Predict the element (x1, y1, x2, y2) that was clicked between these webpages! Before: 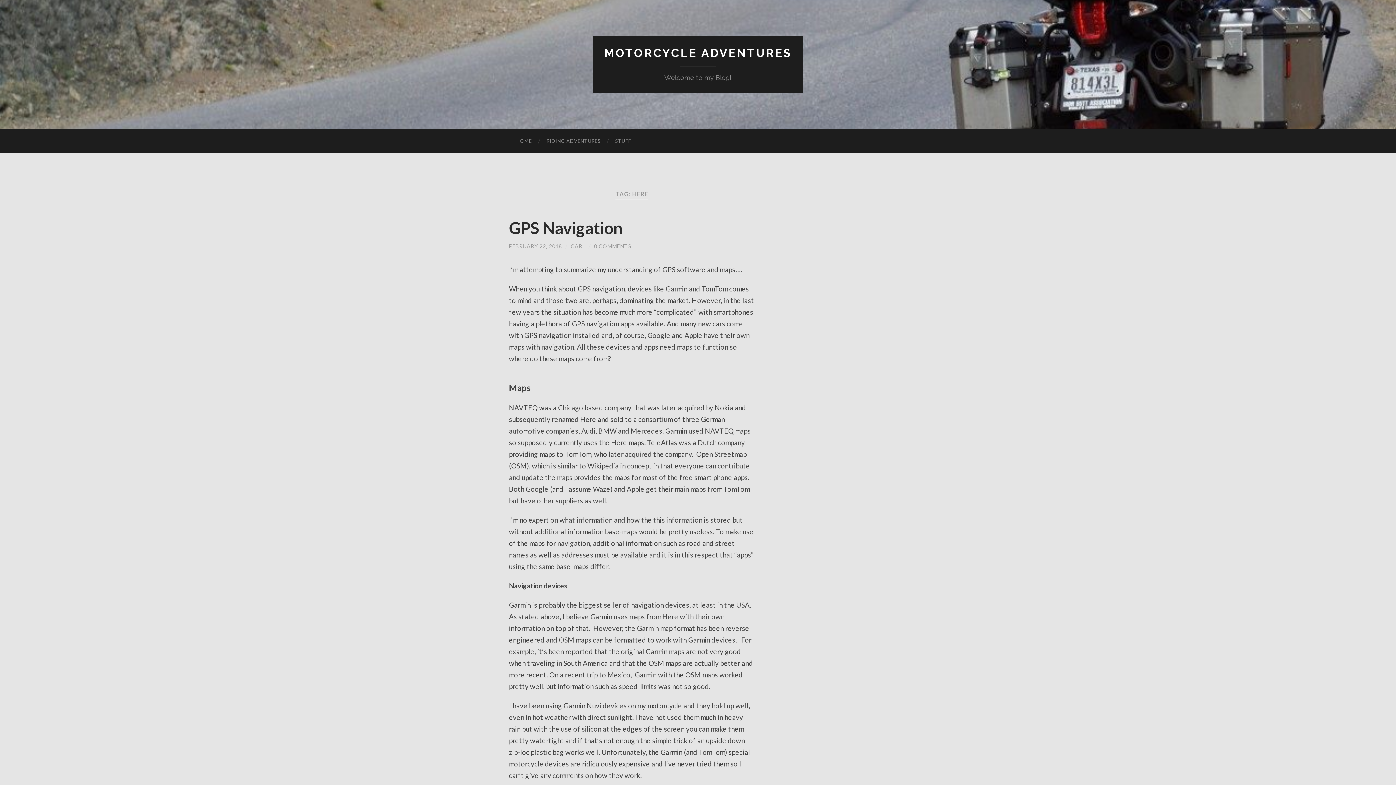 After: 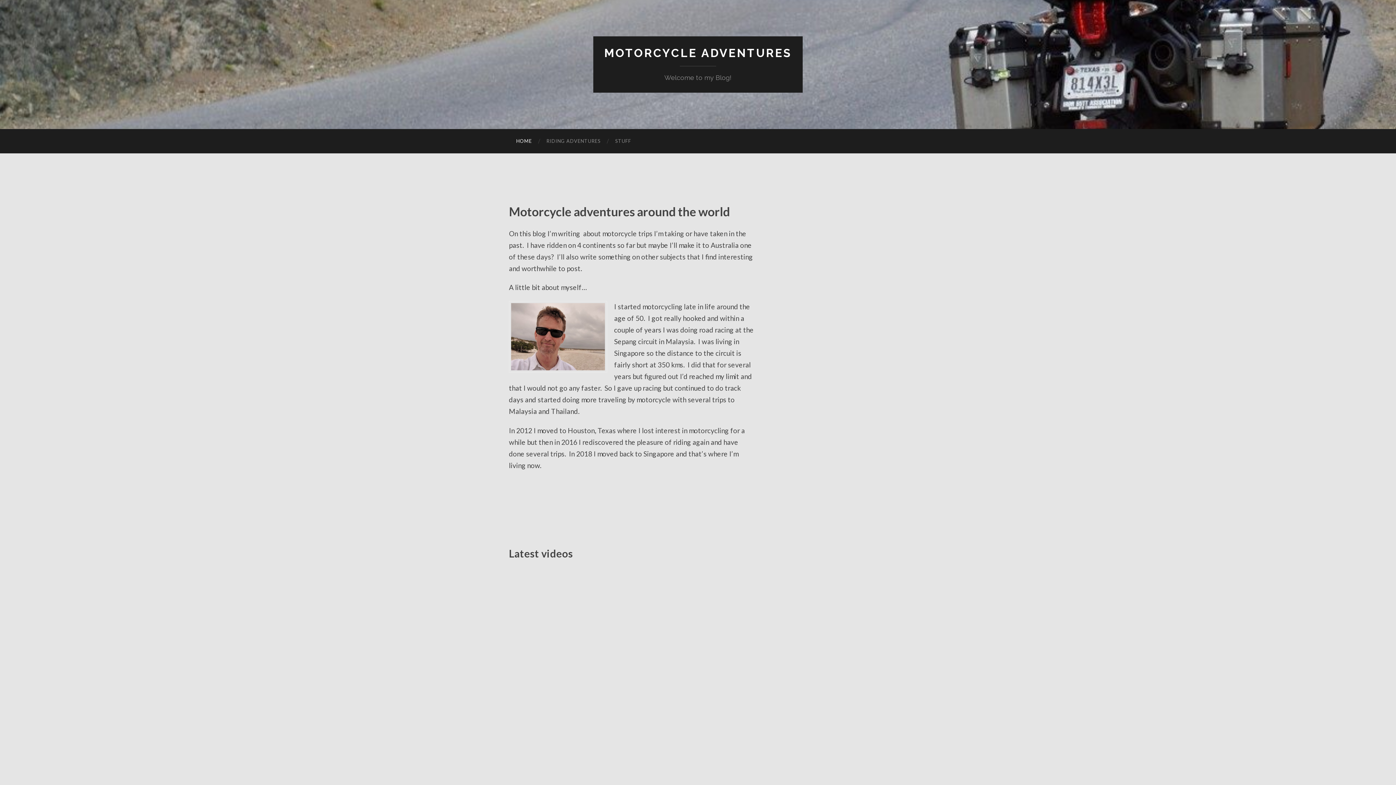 Action: bbox: (604, 46, 792, 59) label: MOTORCYCLE ADVENTURES